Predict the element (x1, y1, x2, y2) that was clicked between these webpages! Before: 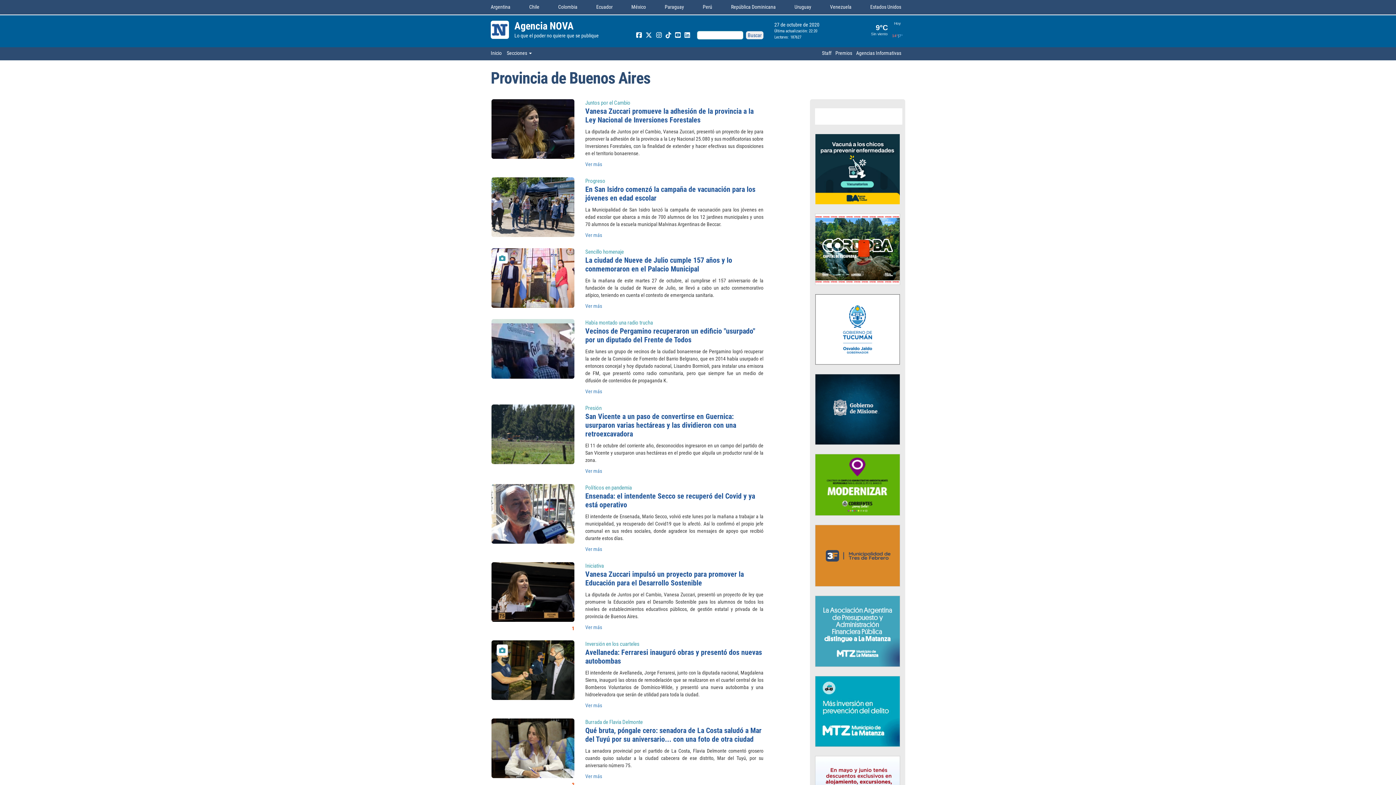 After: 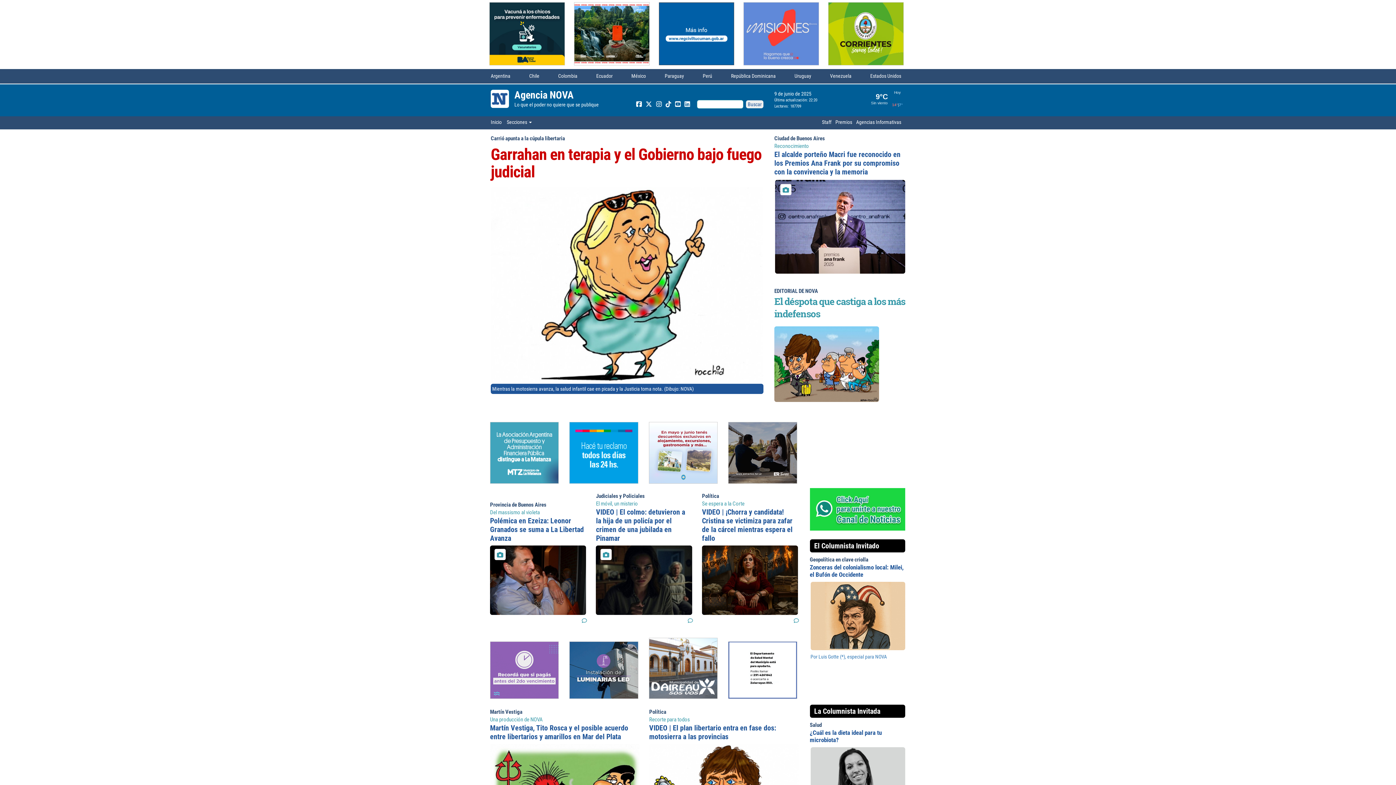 Action: label: Agencia NOVA bbox: (514, 20, 573, 32)